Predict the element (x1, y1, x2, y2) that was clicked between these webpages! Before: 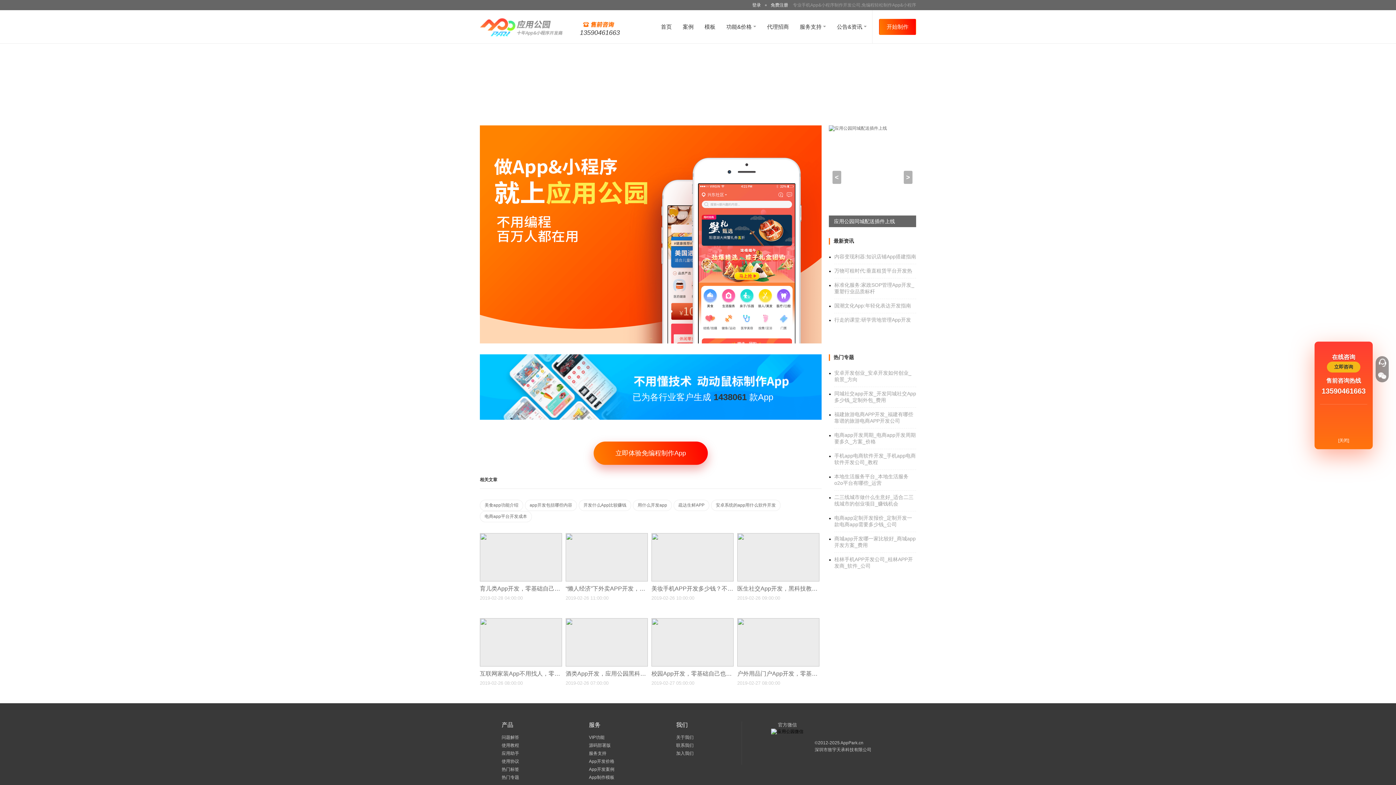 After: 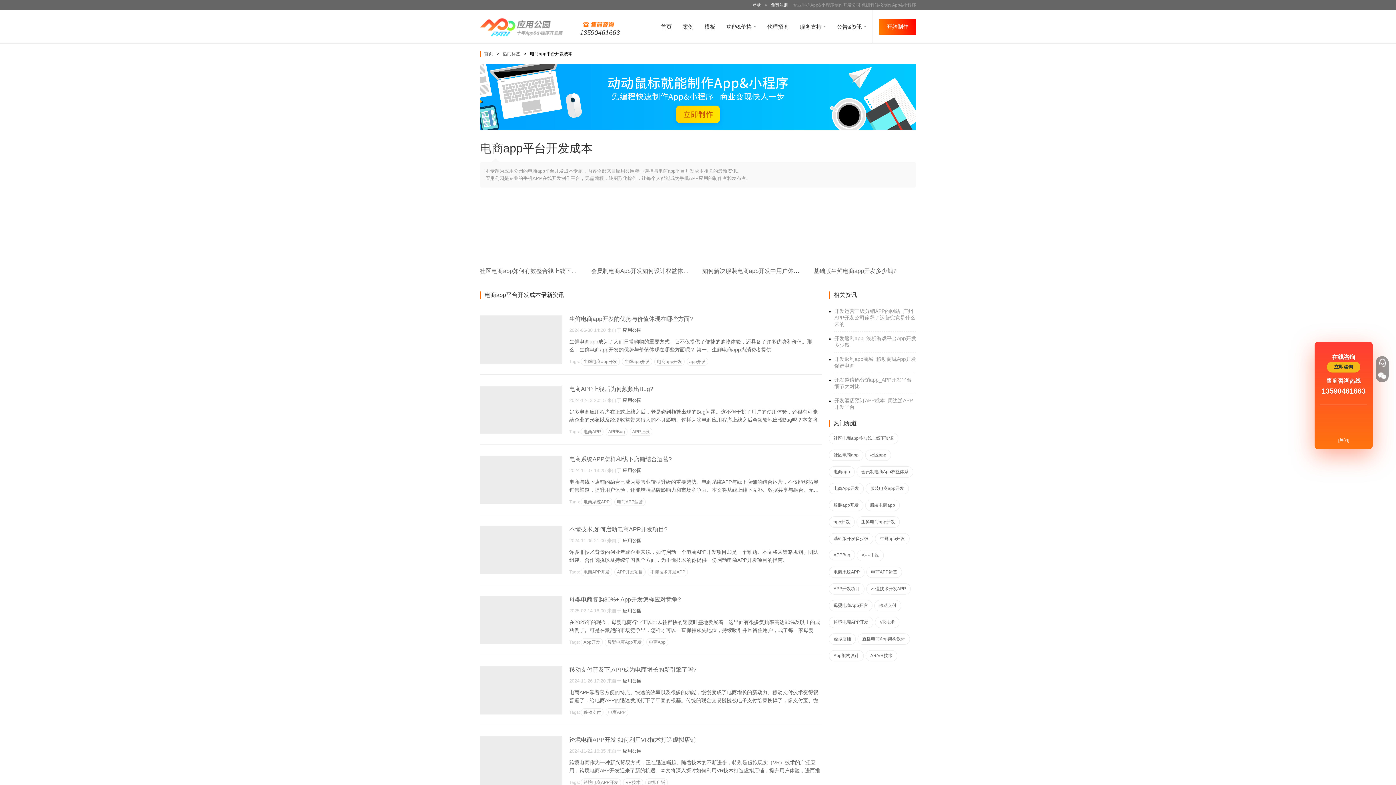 Action: label: 电商app平台开发成本 bbox: (480, 511, 532, 522)